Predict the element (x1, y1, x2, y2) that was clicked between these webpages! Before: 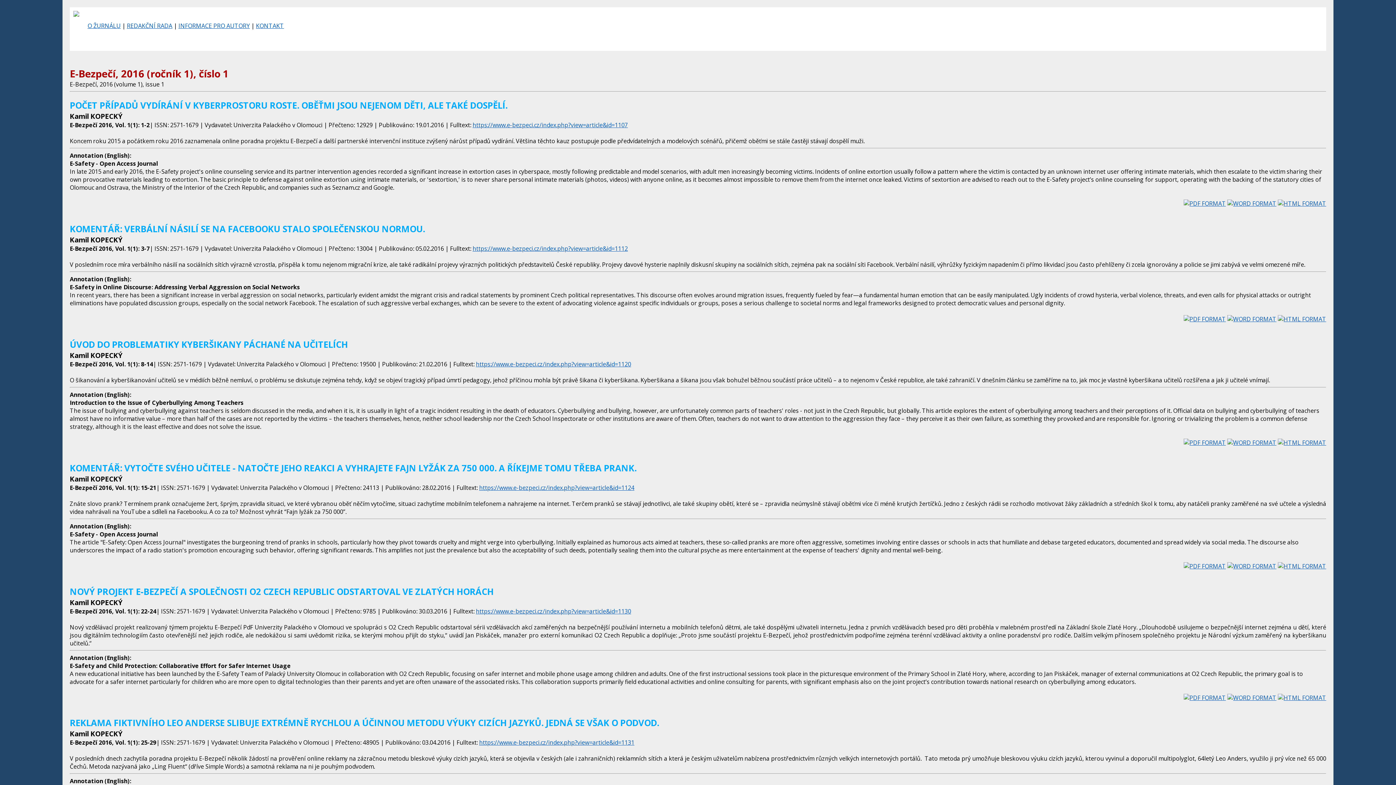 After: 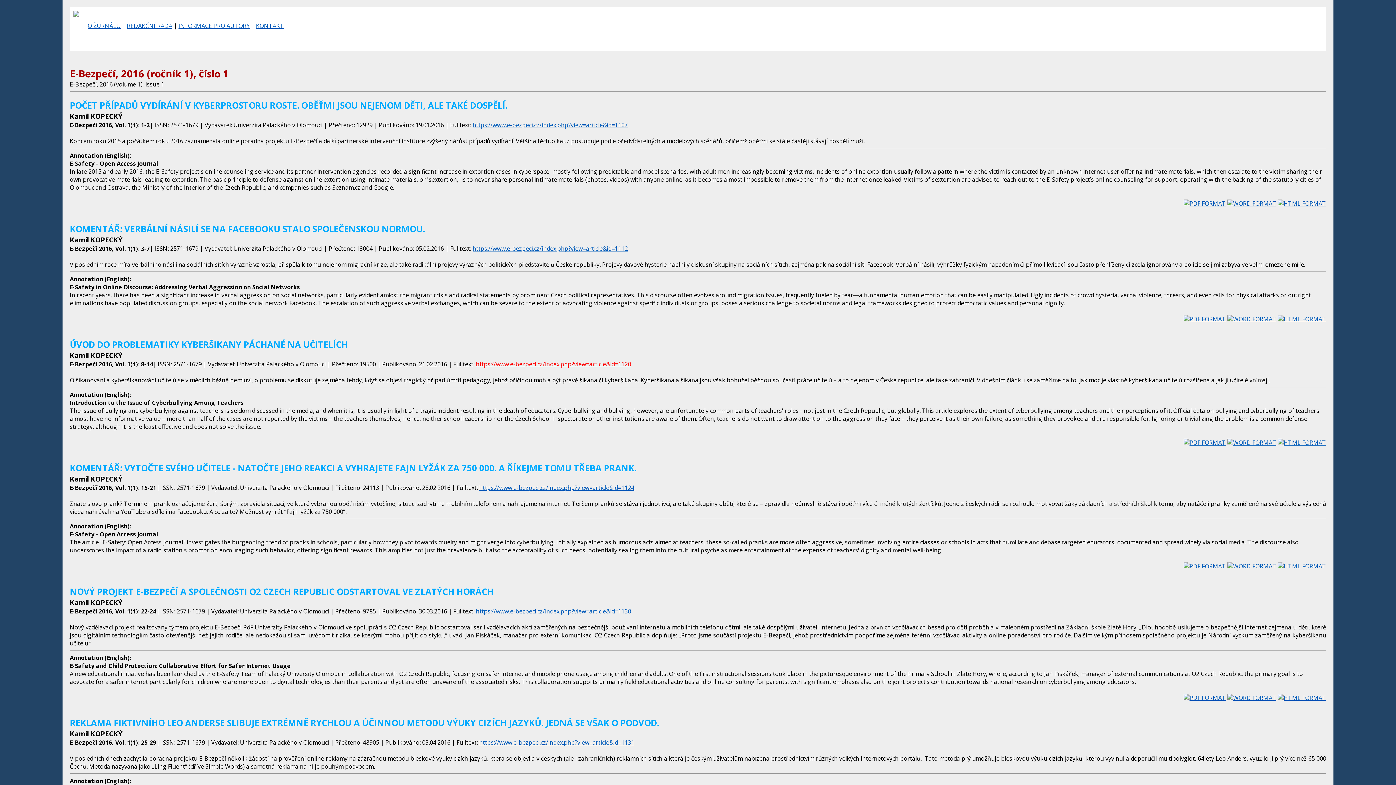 Action: bbox: (476, 360, 631, 368) label: https://www.e-bezpeci.cz/index.php?view=article&id=1120